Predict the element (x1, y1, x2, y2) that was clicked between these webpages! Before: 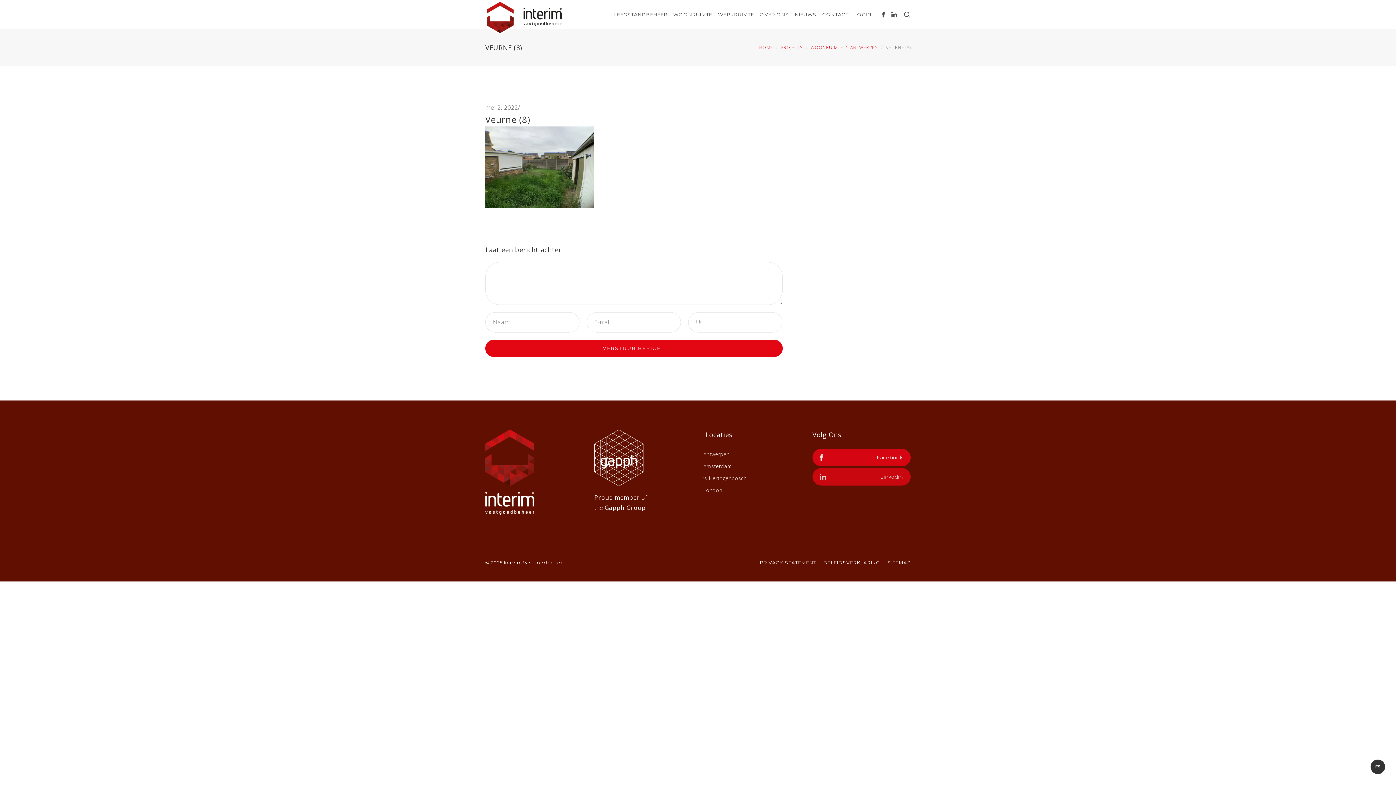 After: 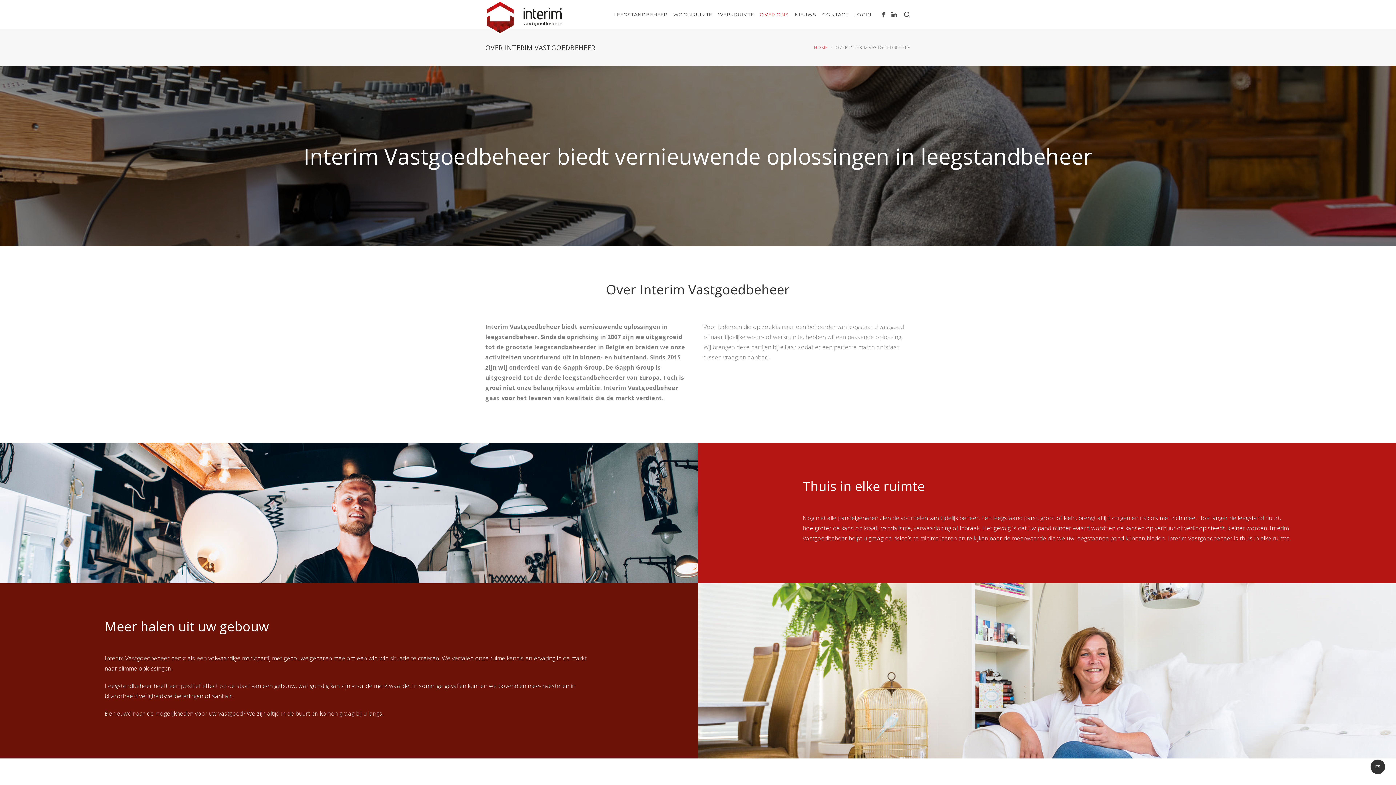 Action: bbox: (757, 0, 792, 29) label: OVER ONS